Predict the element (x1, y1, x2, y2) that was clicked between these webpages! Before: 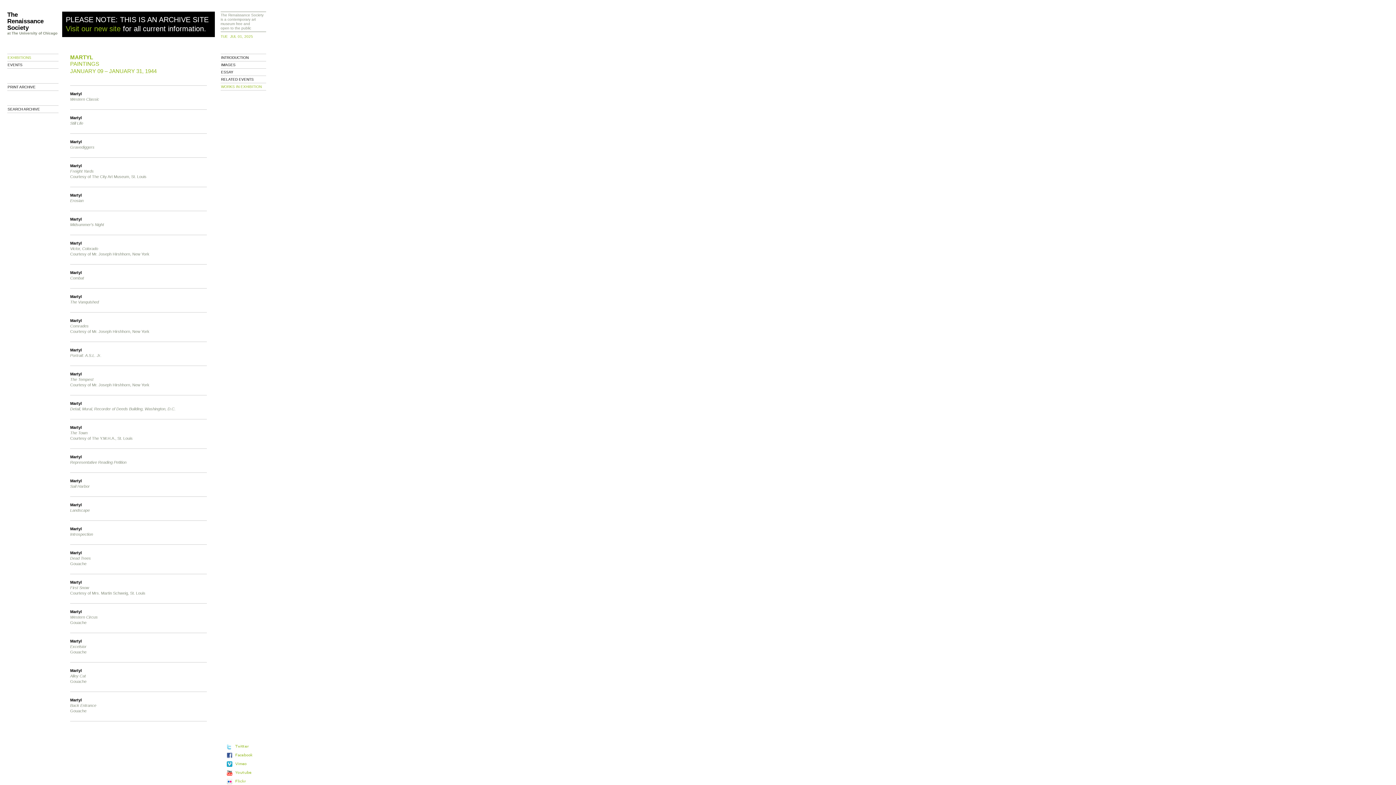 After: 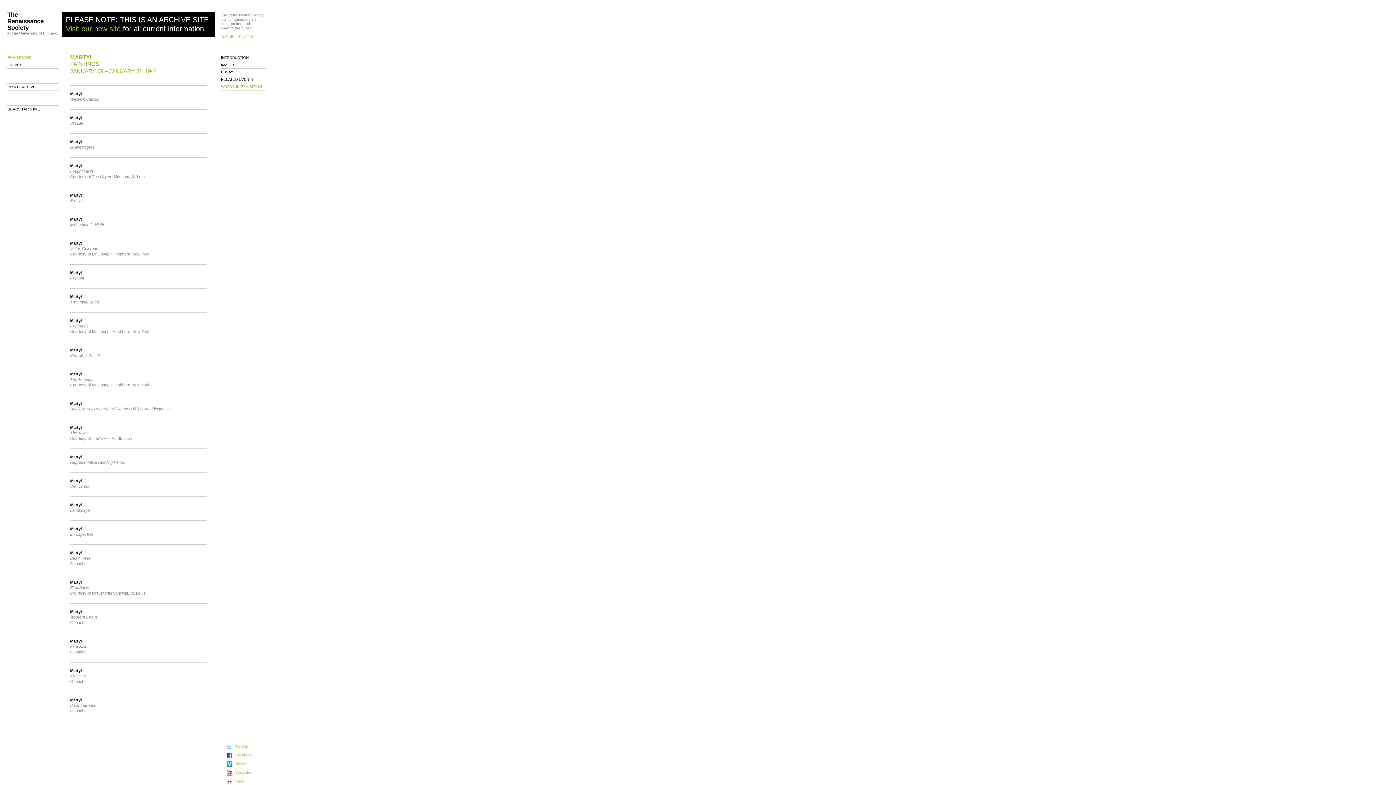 Action: bbox: (226, 752, 272, 758)